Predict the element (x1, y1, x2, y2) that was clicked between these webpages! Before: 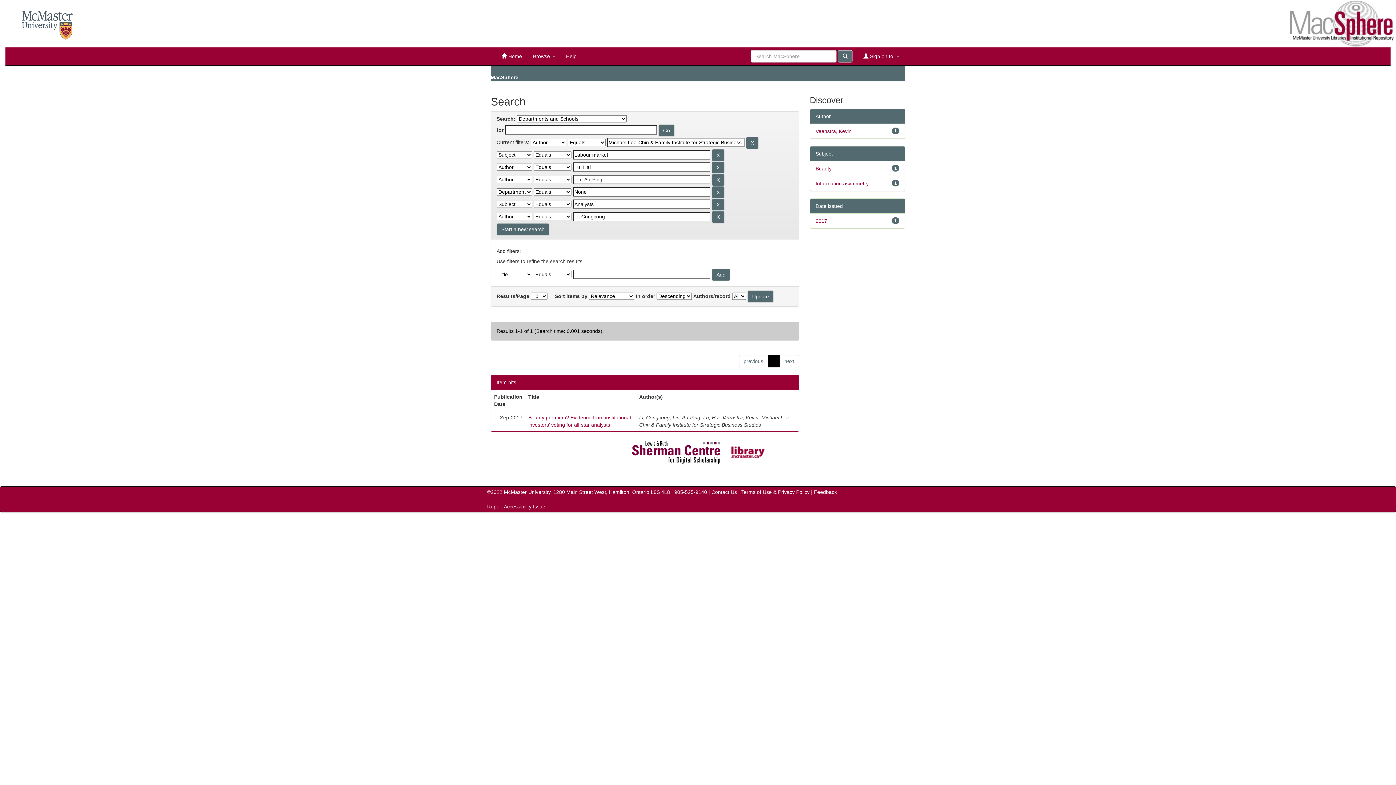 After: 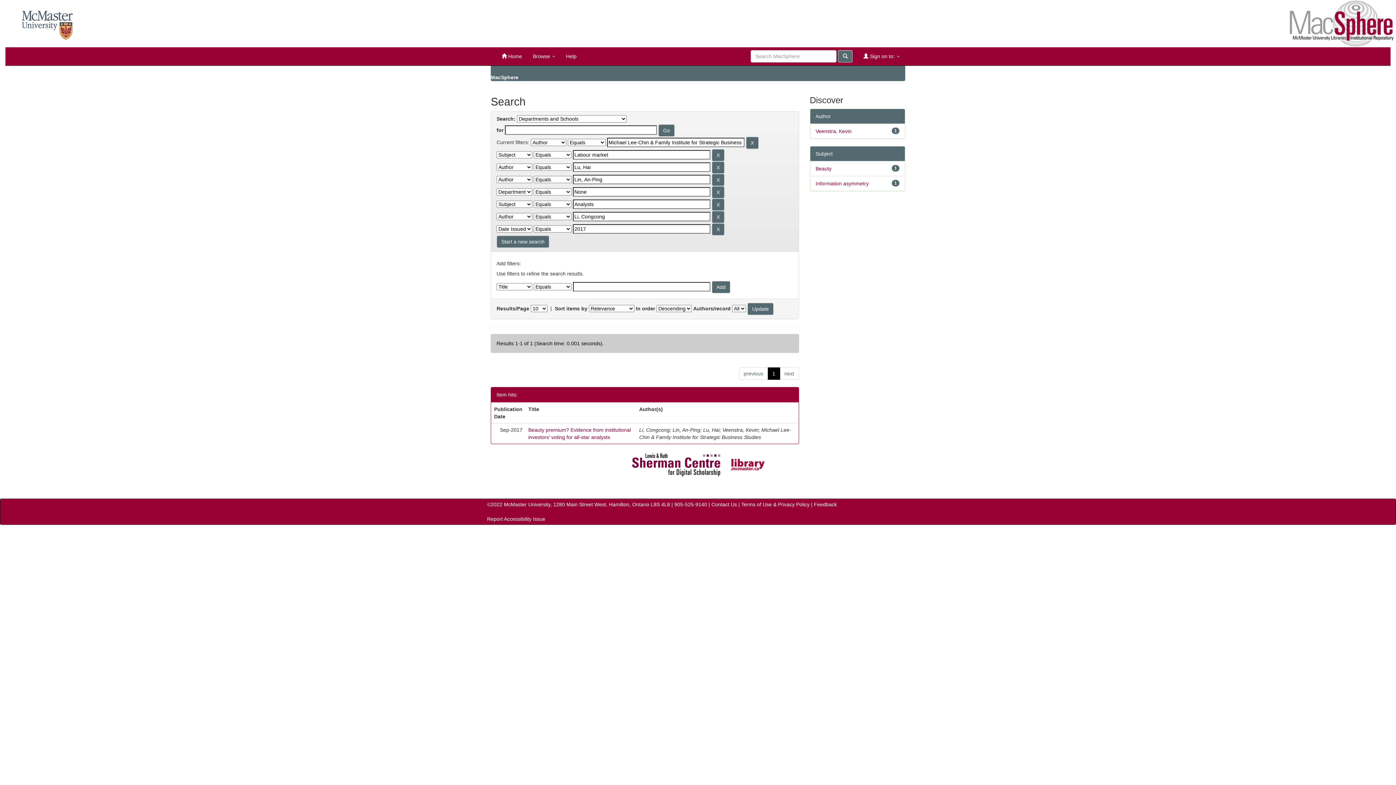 Action: label: 2017 bbox: (815, 218, 827, 224)